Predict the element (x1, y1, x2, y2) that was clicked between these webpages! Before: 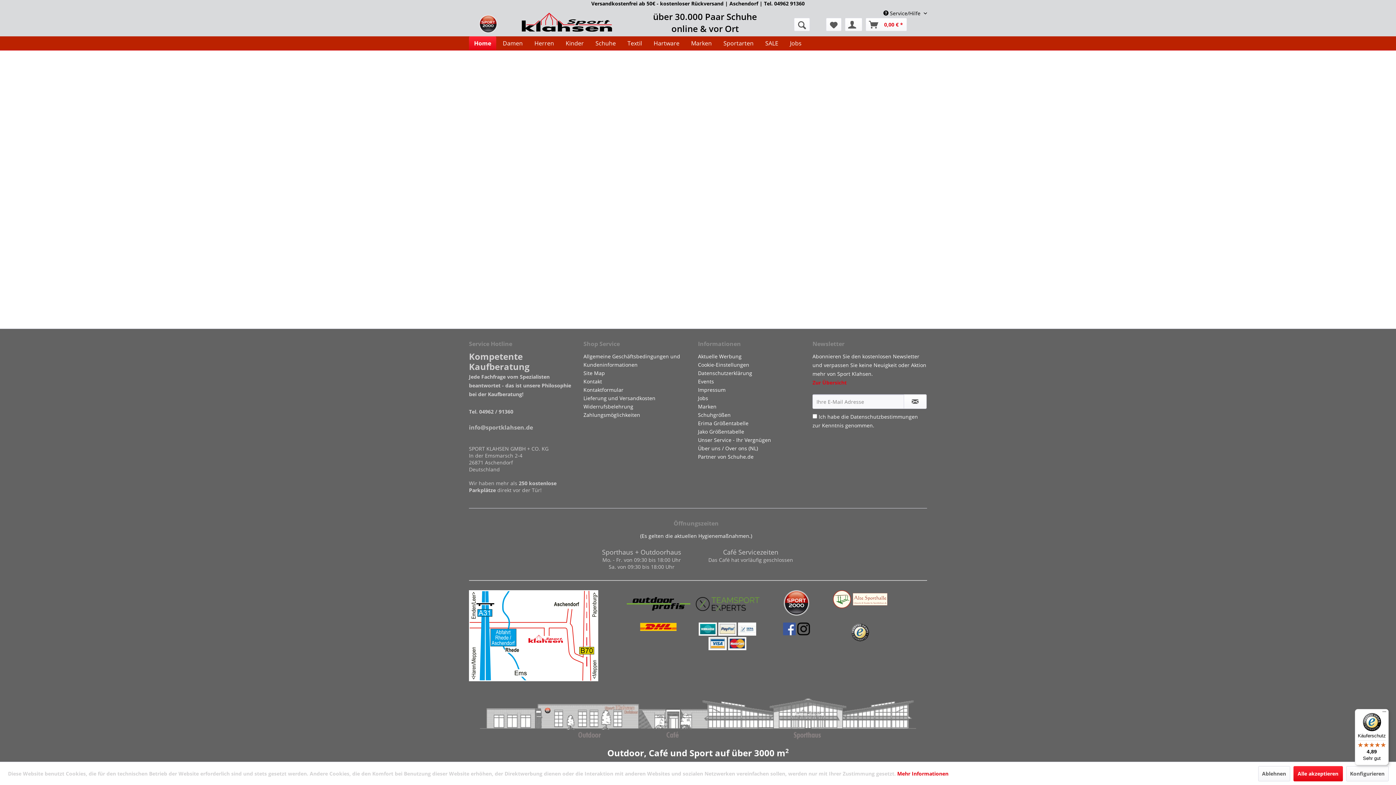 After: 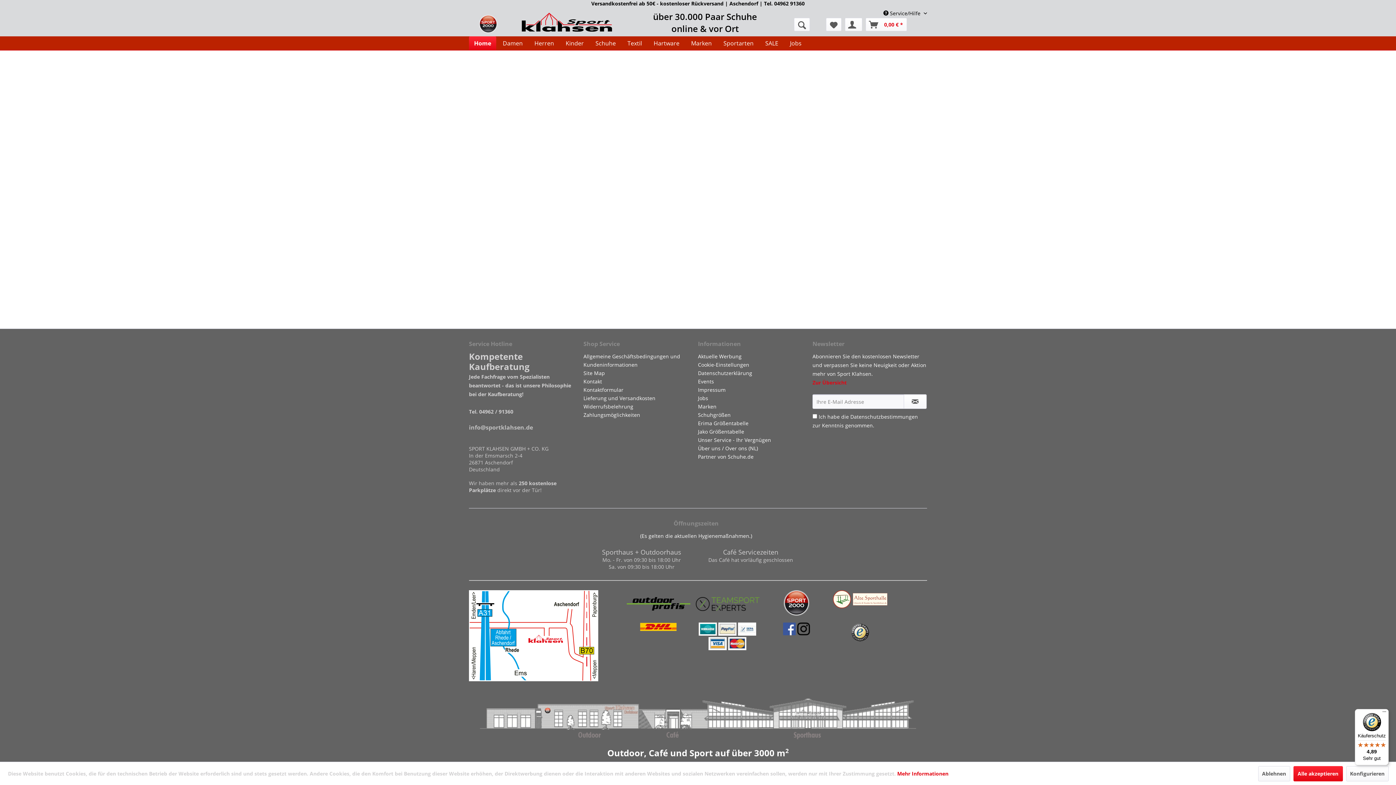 Action: bbox: (849, 622, 871, 642)